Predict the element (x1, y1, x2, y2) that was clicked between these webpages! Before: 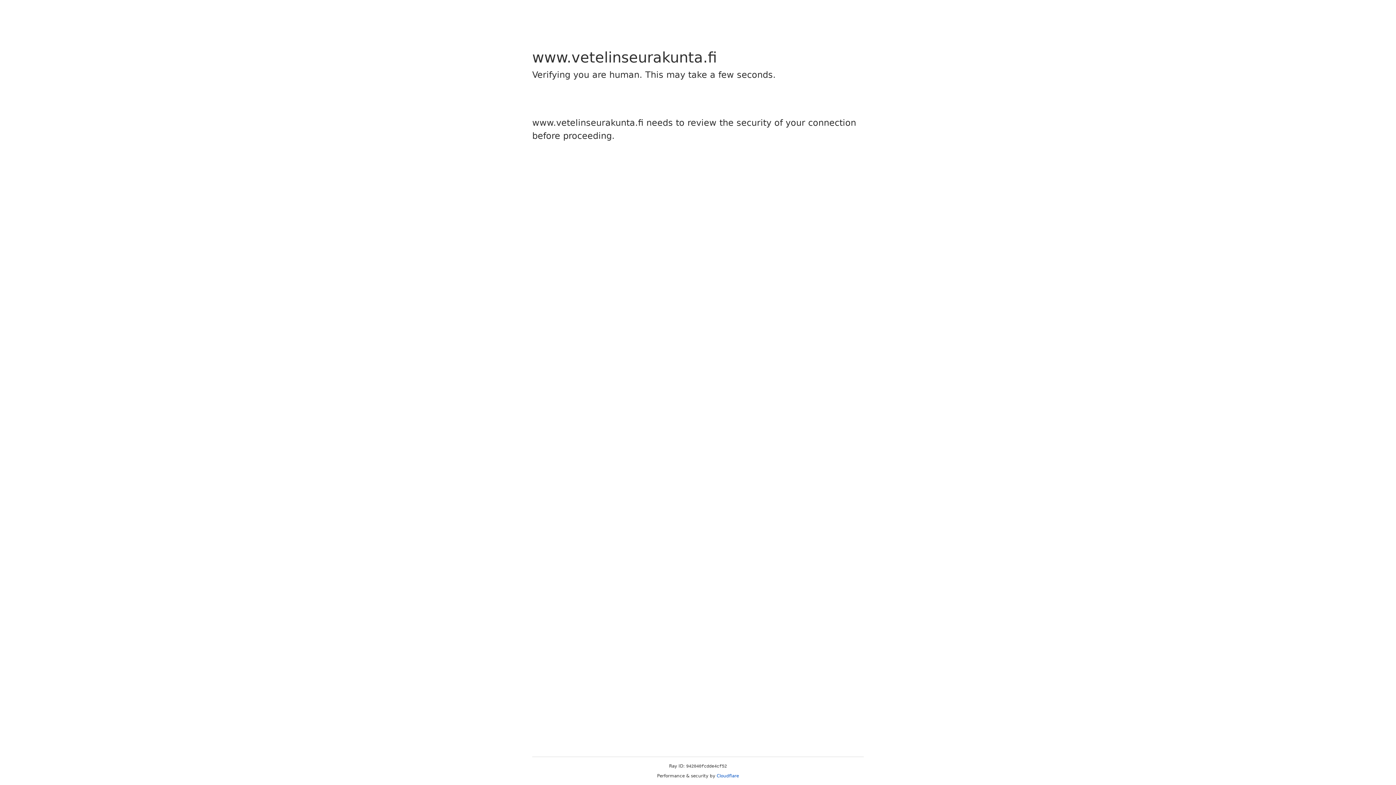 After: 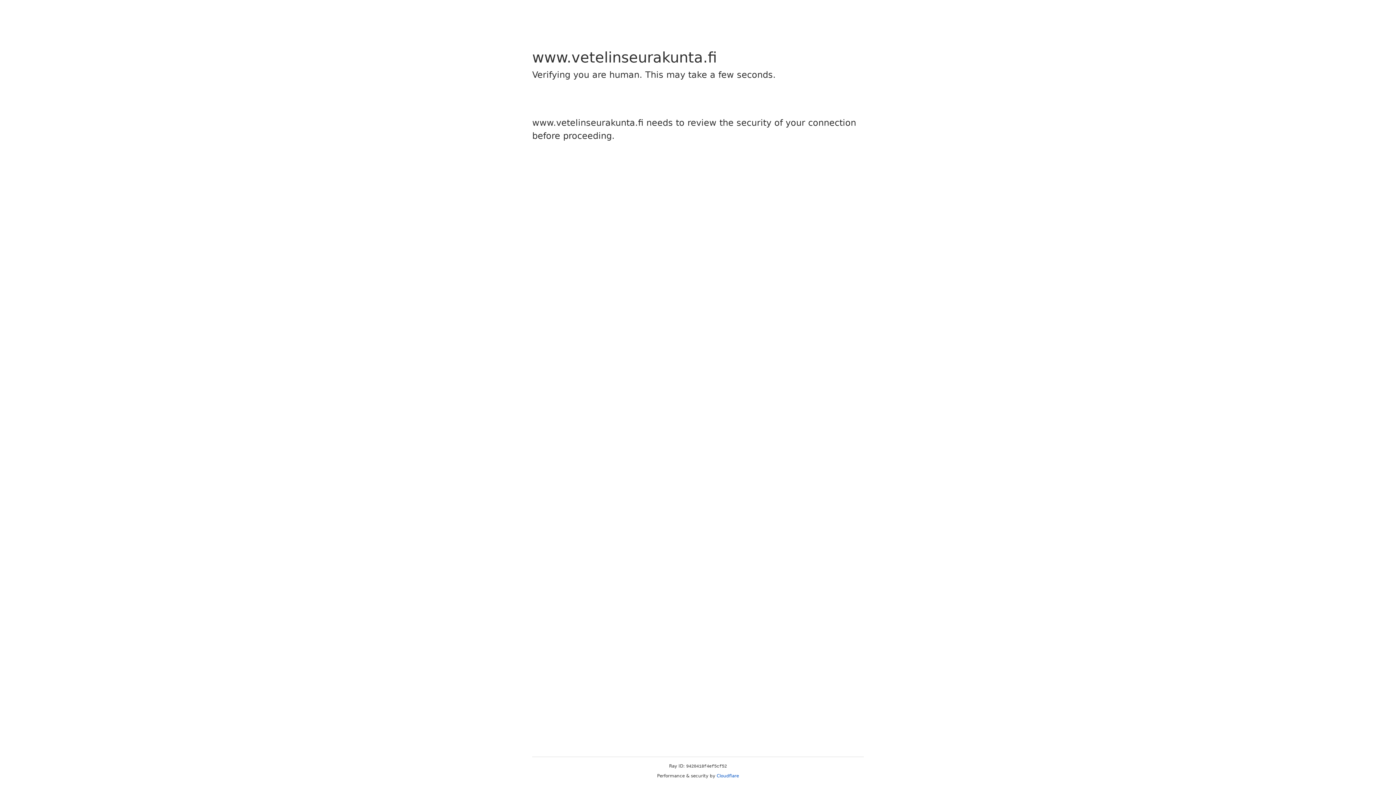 Action: label: Cloudflare bbox: (716, 773, 739, 778)